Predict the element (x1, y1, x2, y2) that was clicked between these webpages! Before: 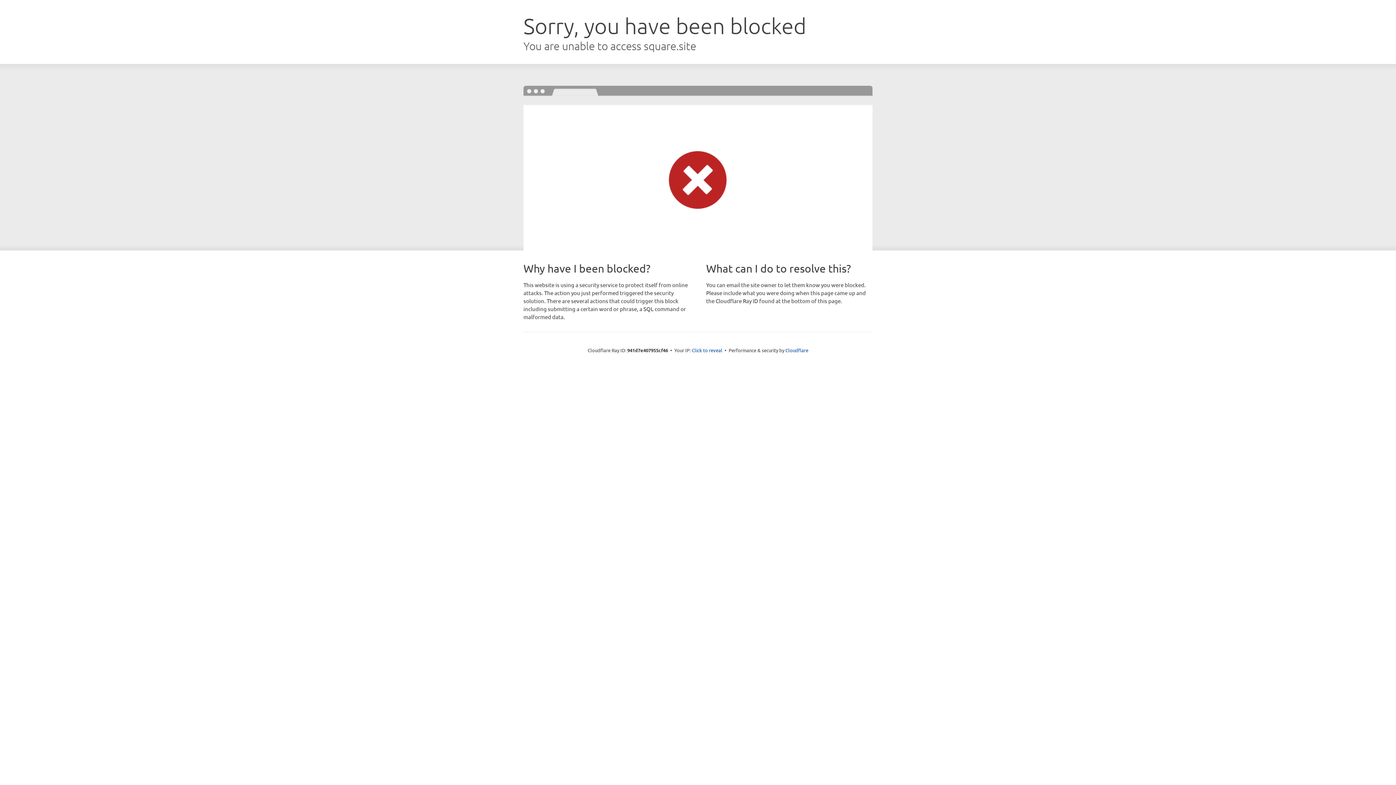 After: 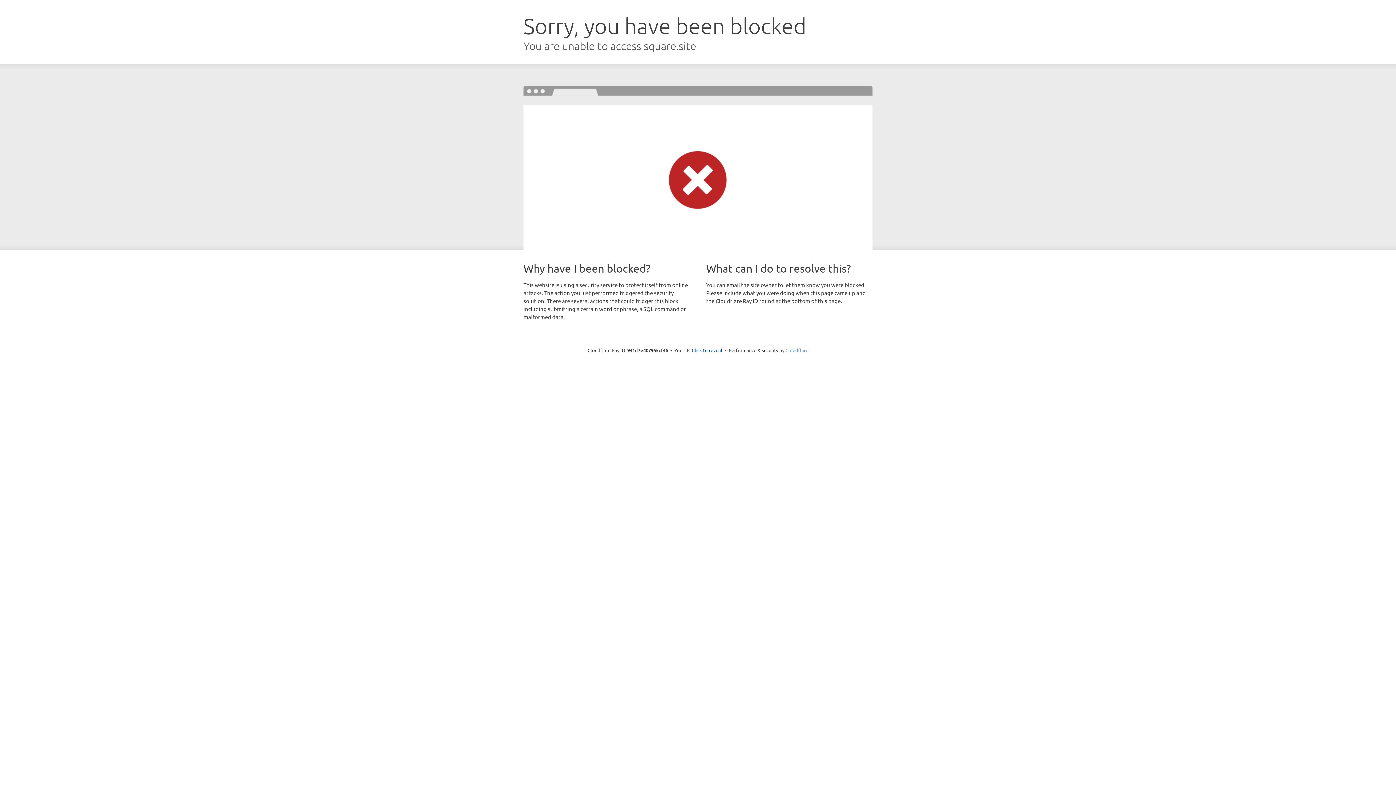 Action: label: Cloudflare bbox: (785, 347, 808, 353)